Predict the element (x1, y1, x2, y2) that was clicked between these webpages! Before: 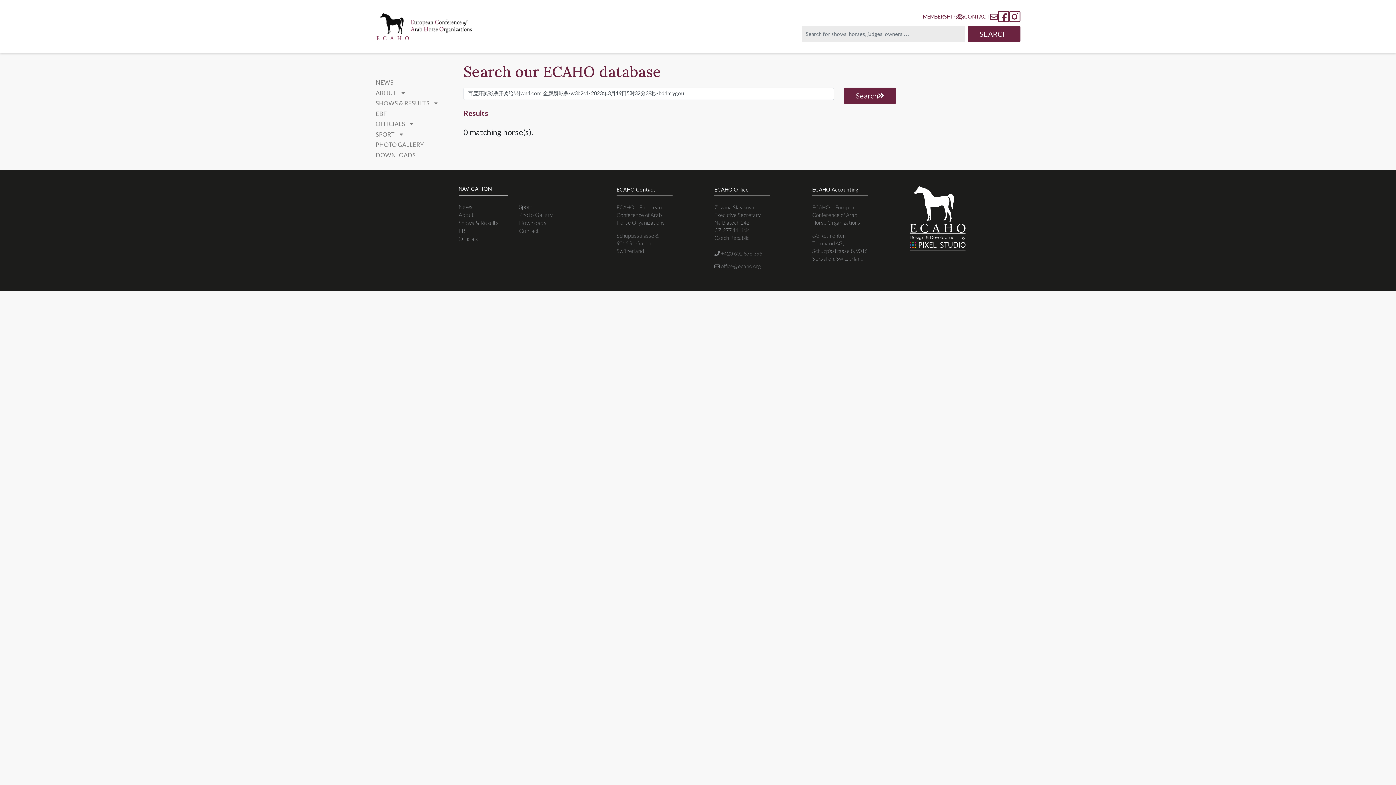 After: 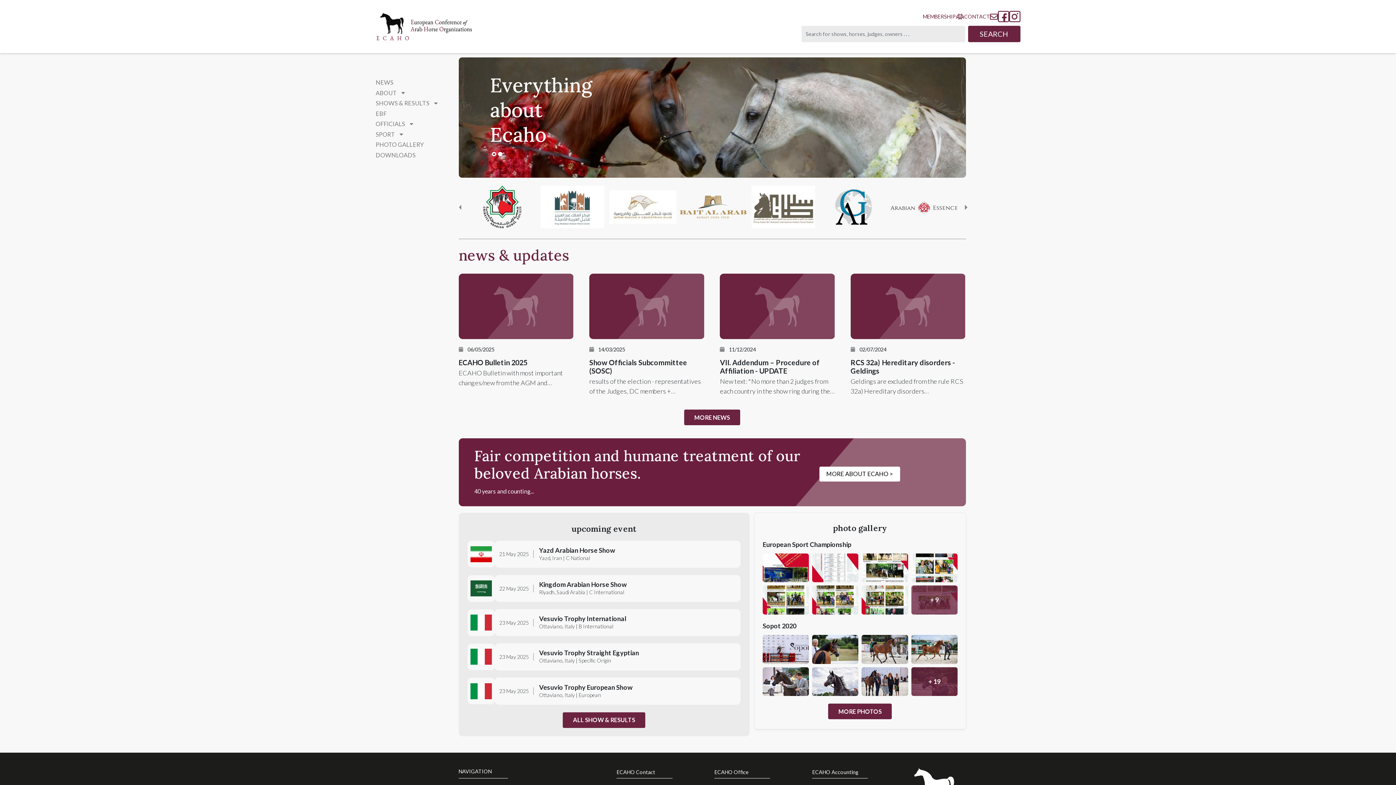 Action: bbox: (417, 25, 525, 32)